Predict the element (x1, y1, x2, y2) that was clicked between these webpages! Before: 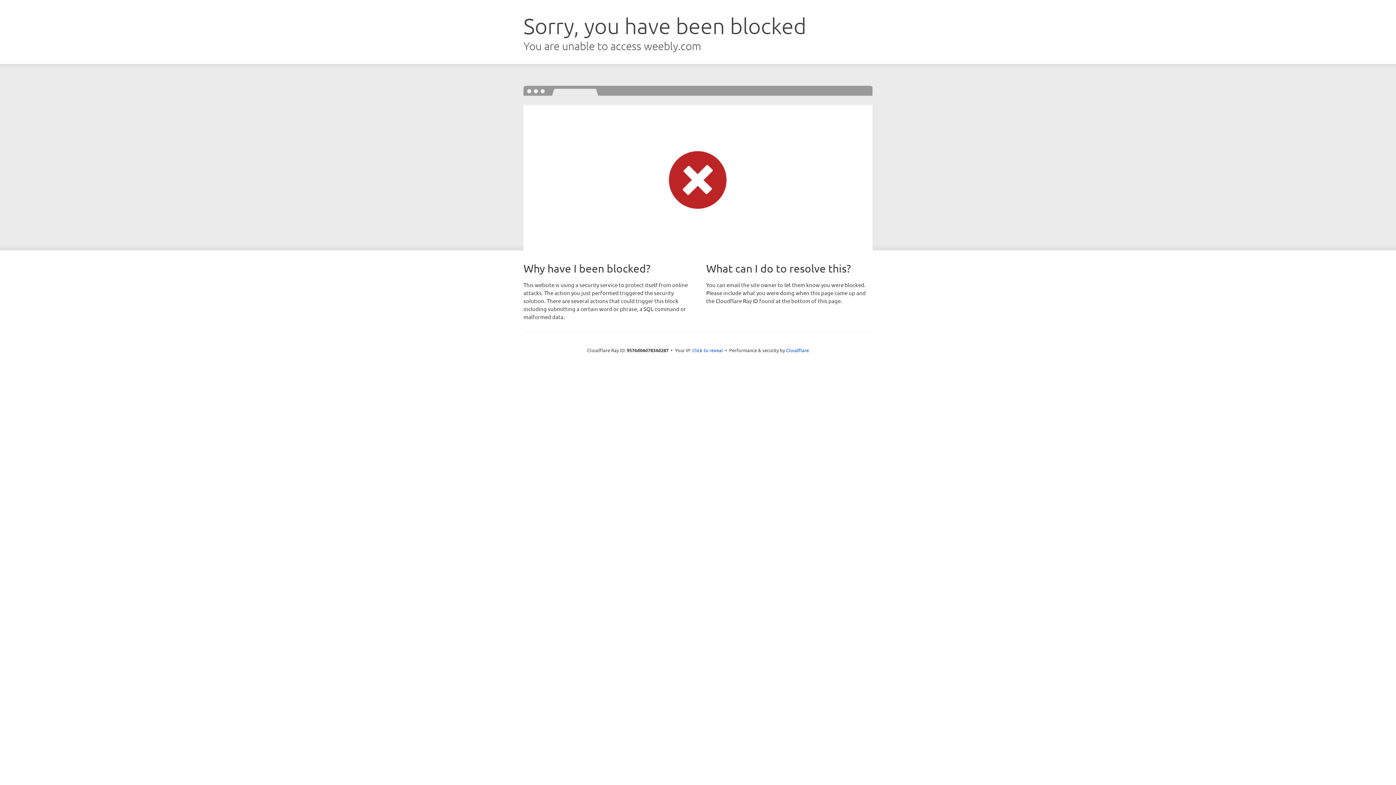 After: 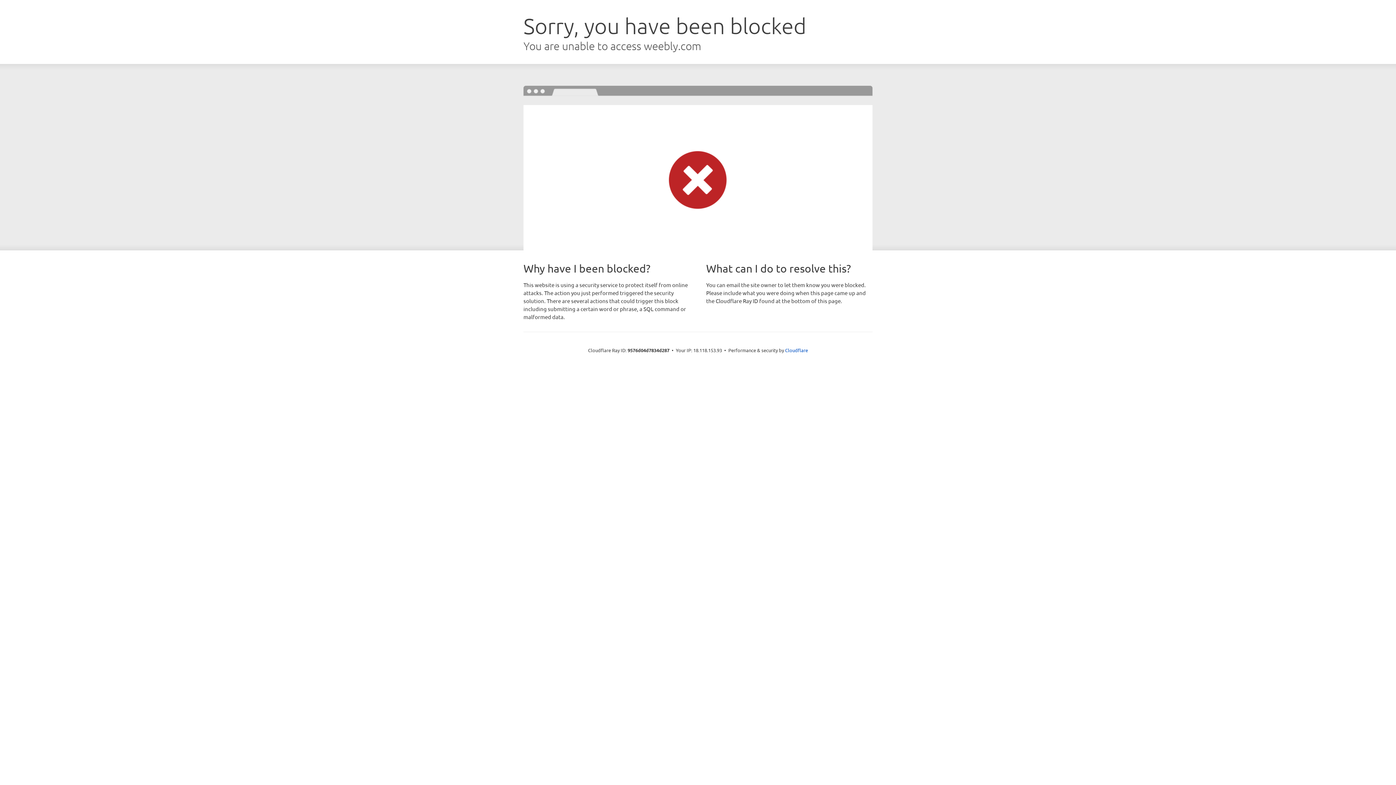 Action: bbox: (692, 346, 723, 353) label: Click to reveal